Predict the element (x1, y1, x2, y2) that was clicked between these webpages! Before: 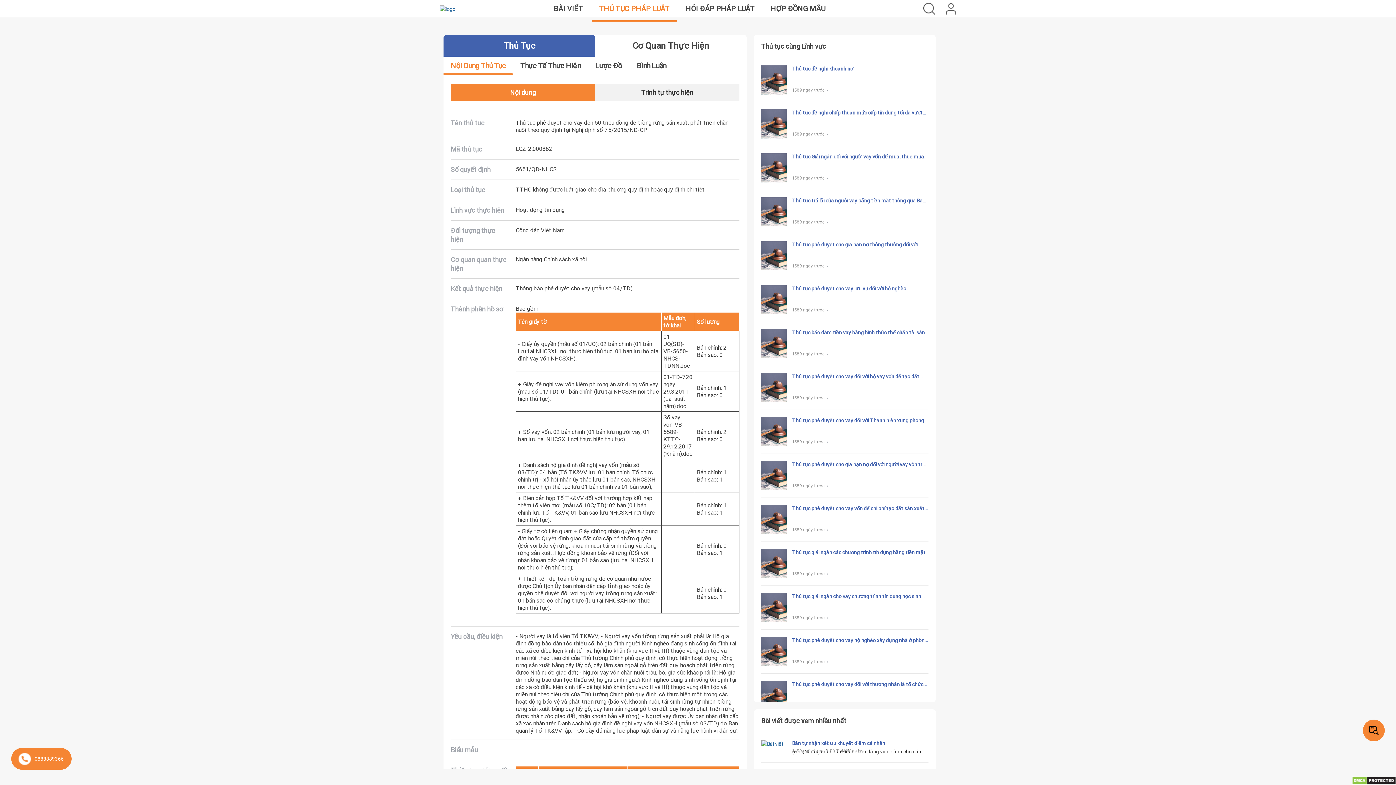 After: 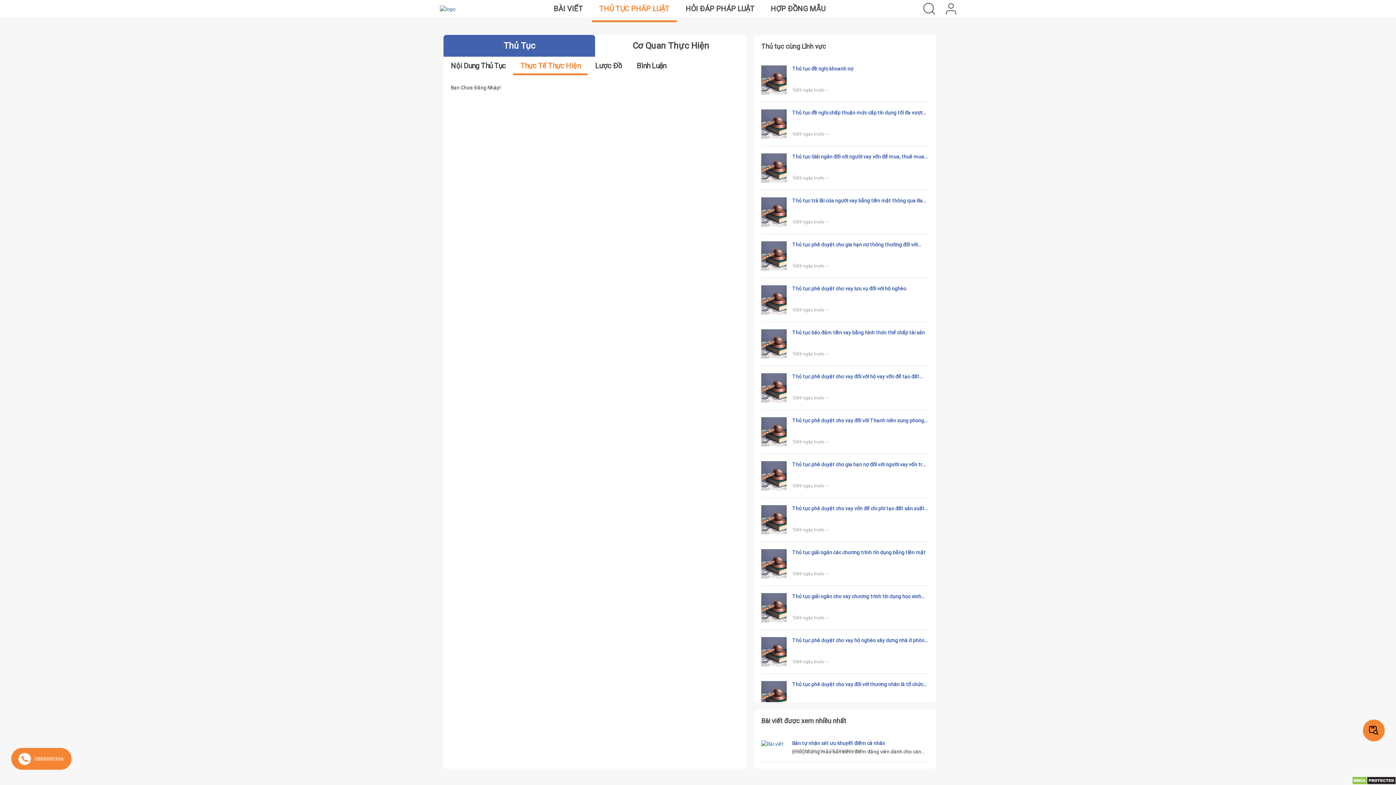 Action: bbox: (520, 60, 580, 70) label: Thực Tế Thực Hiện